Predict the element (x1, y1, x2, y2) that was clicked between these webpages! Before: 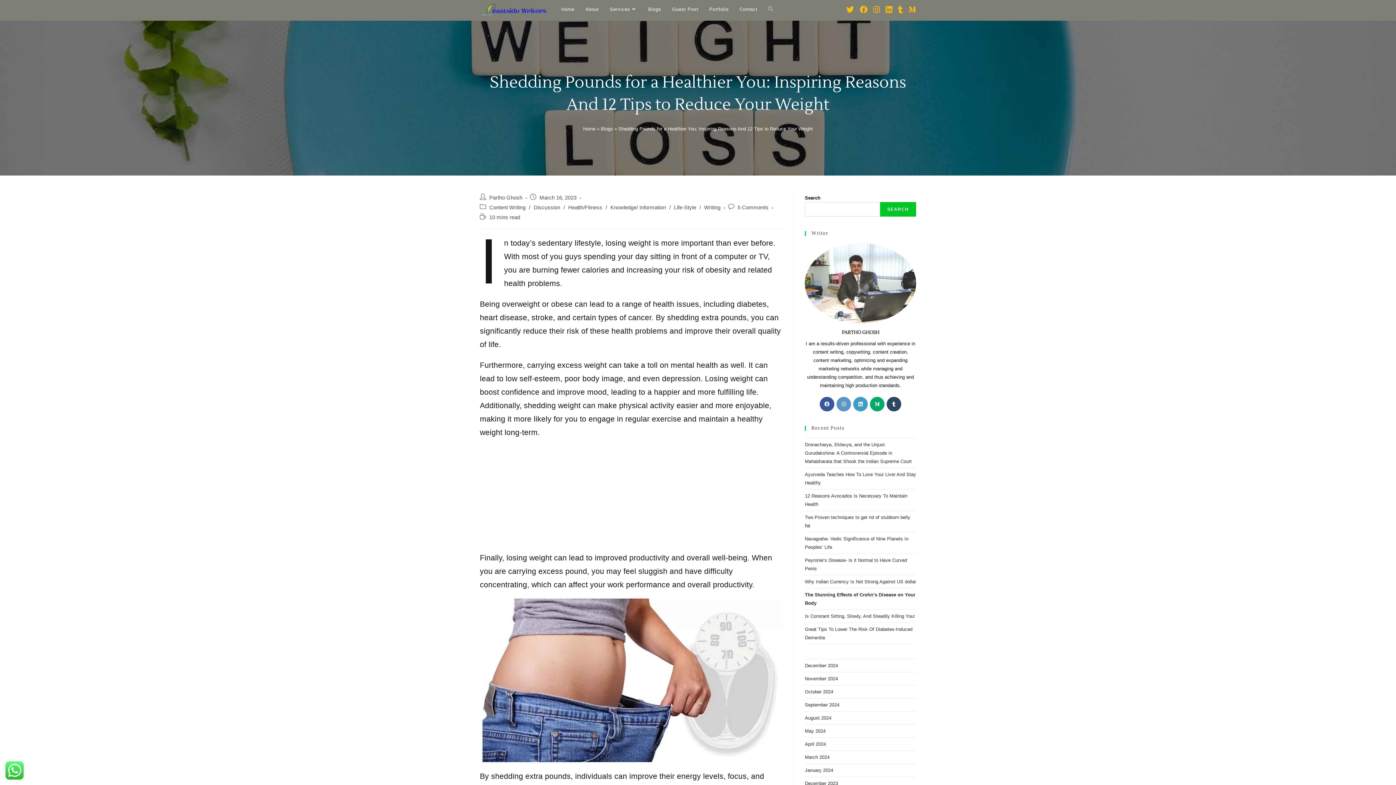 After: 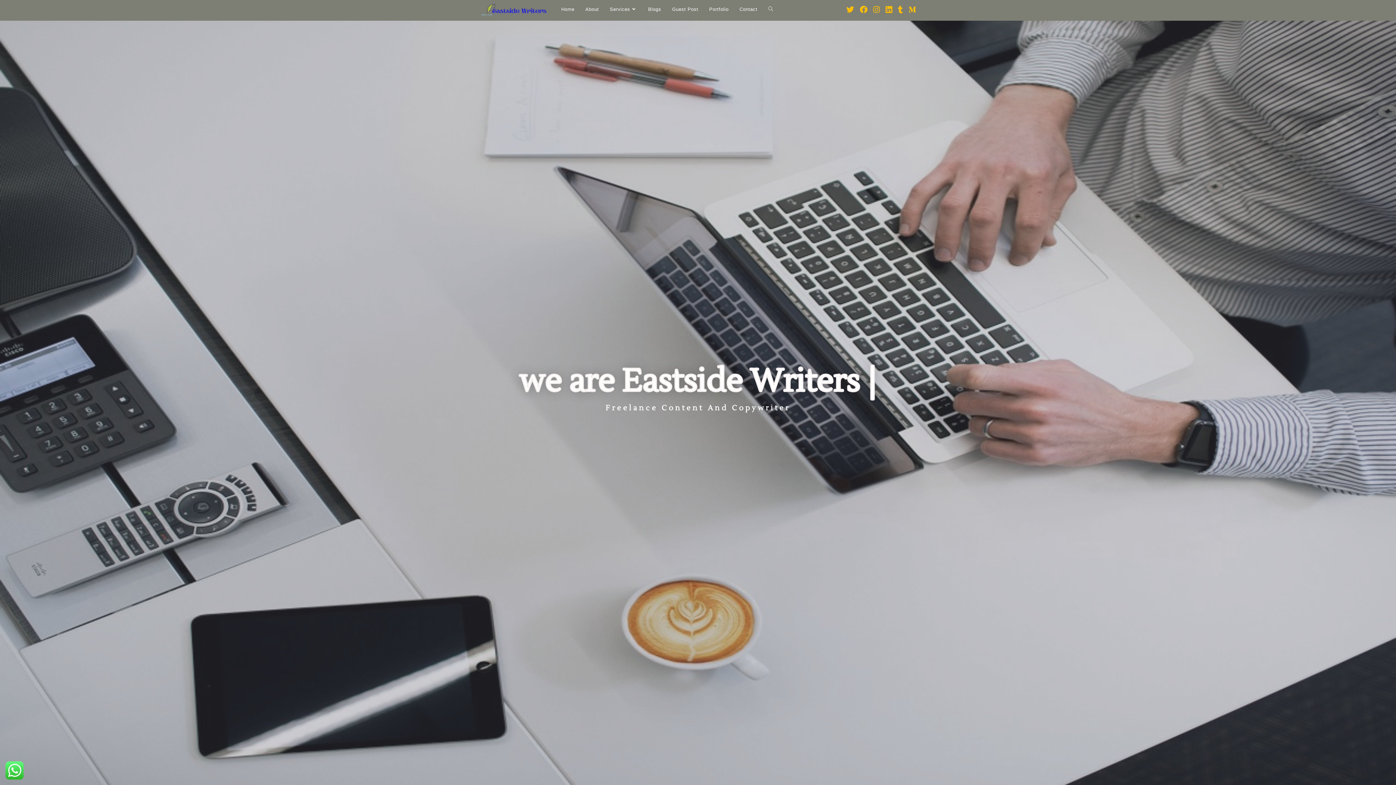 Action: bbox: (556, 0, 580, 18) label: Home